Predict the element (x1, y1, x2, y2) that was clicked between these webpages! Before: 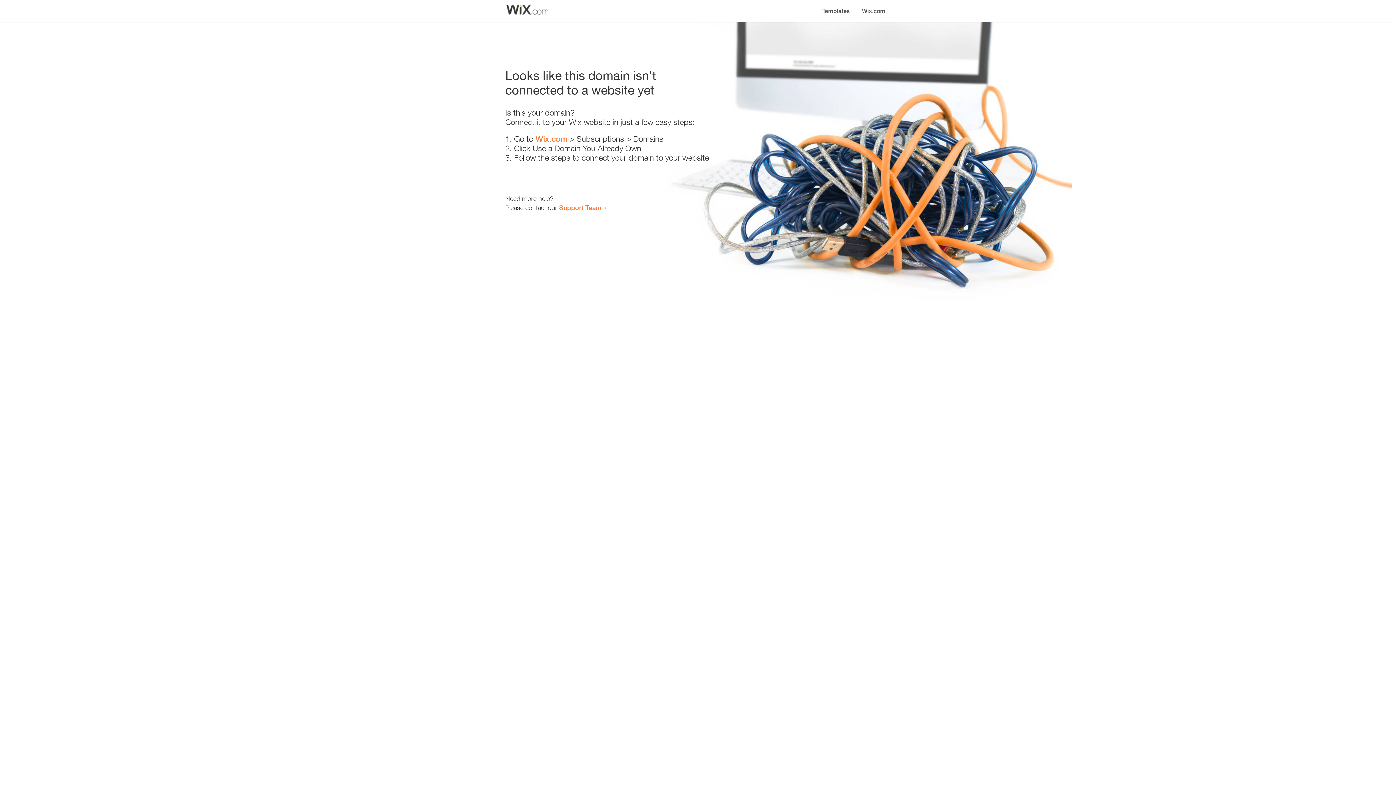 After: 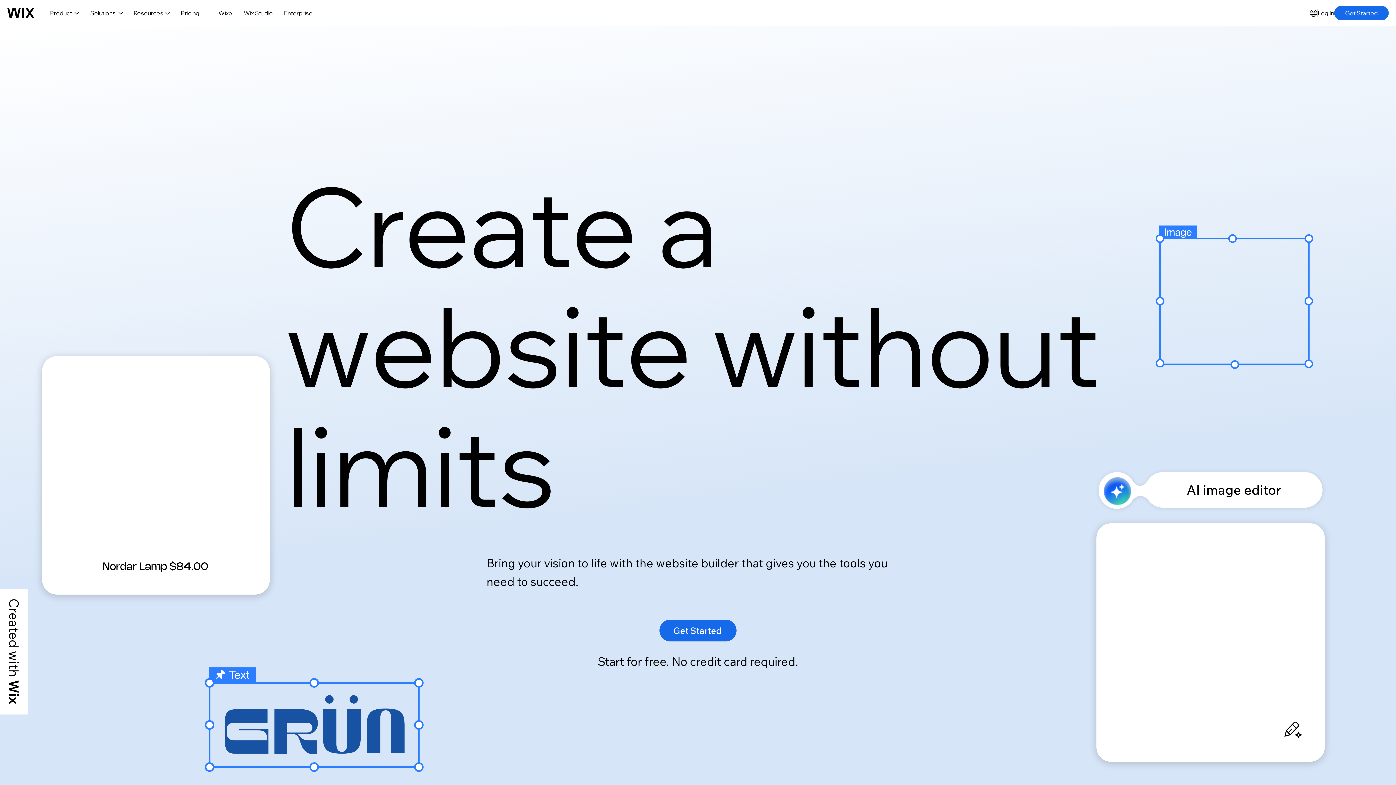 Action: bbox: (535, 134, 567, 143) label: Wix.com